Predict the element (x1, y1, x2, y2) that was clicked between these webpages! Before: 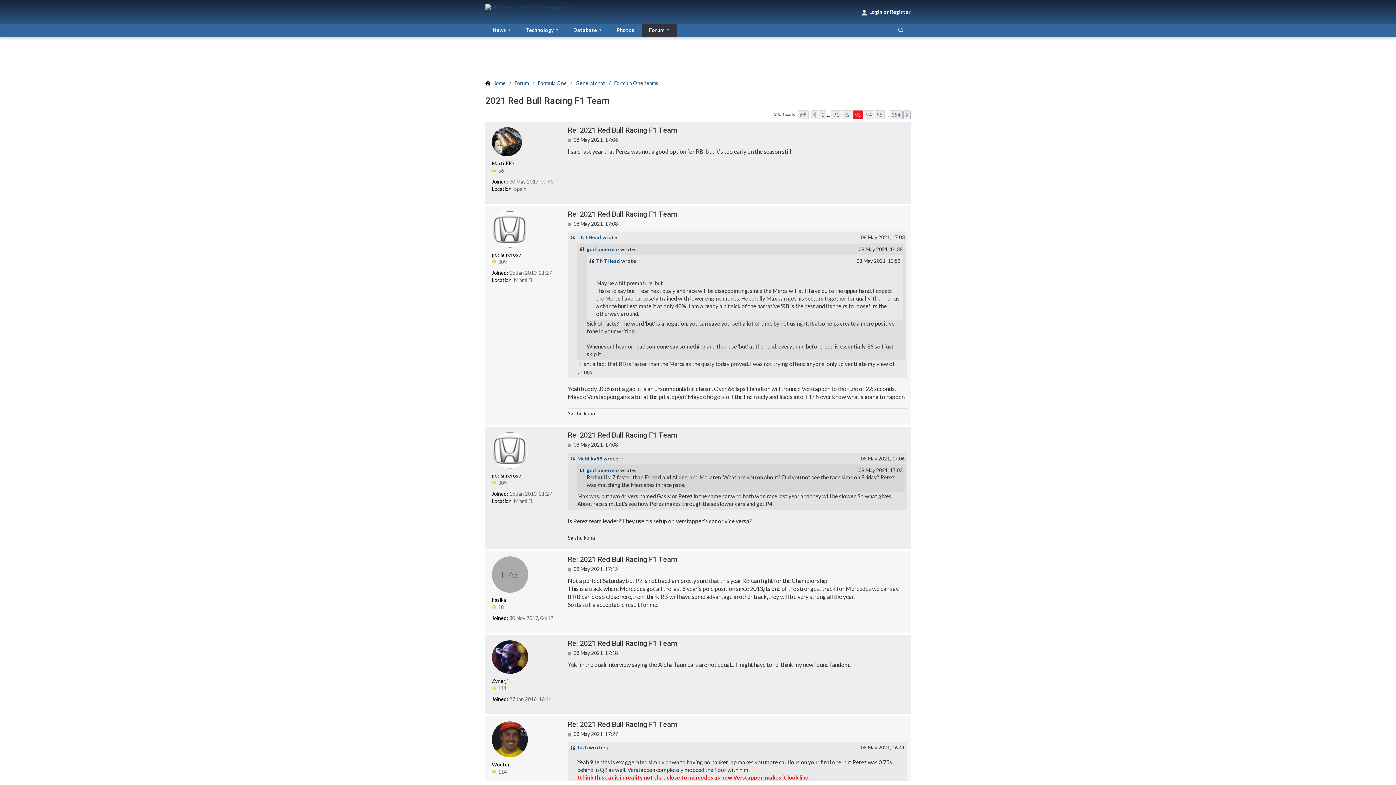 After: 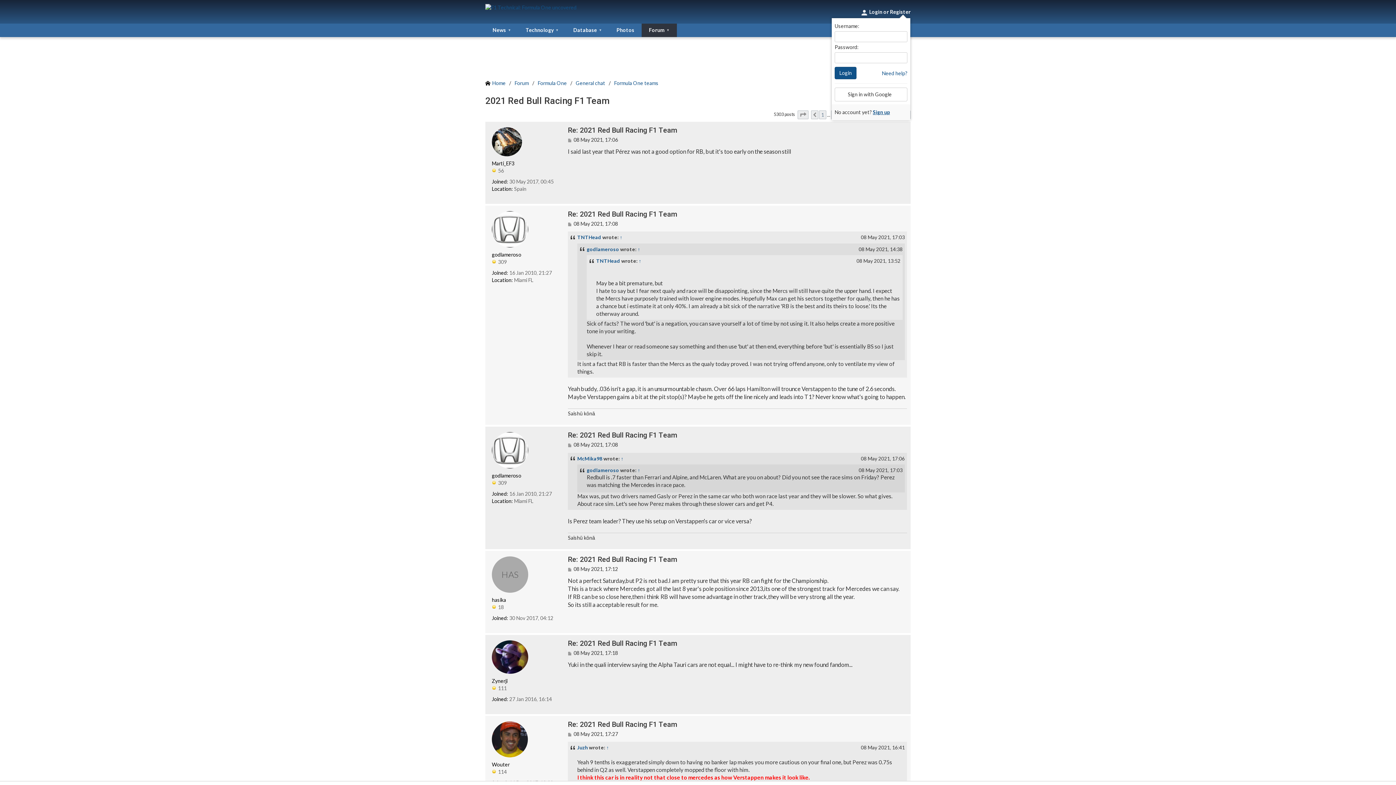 Action: bbox: (860, 0, 910, 23) label: Login or Register